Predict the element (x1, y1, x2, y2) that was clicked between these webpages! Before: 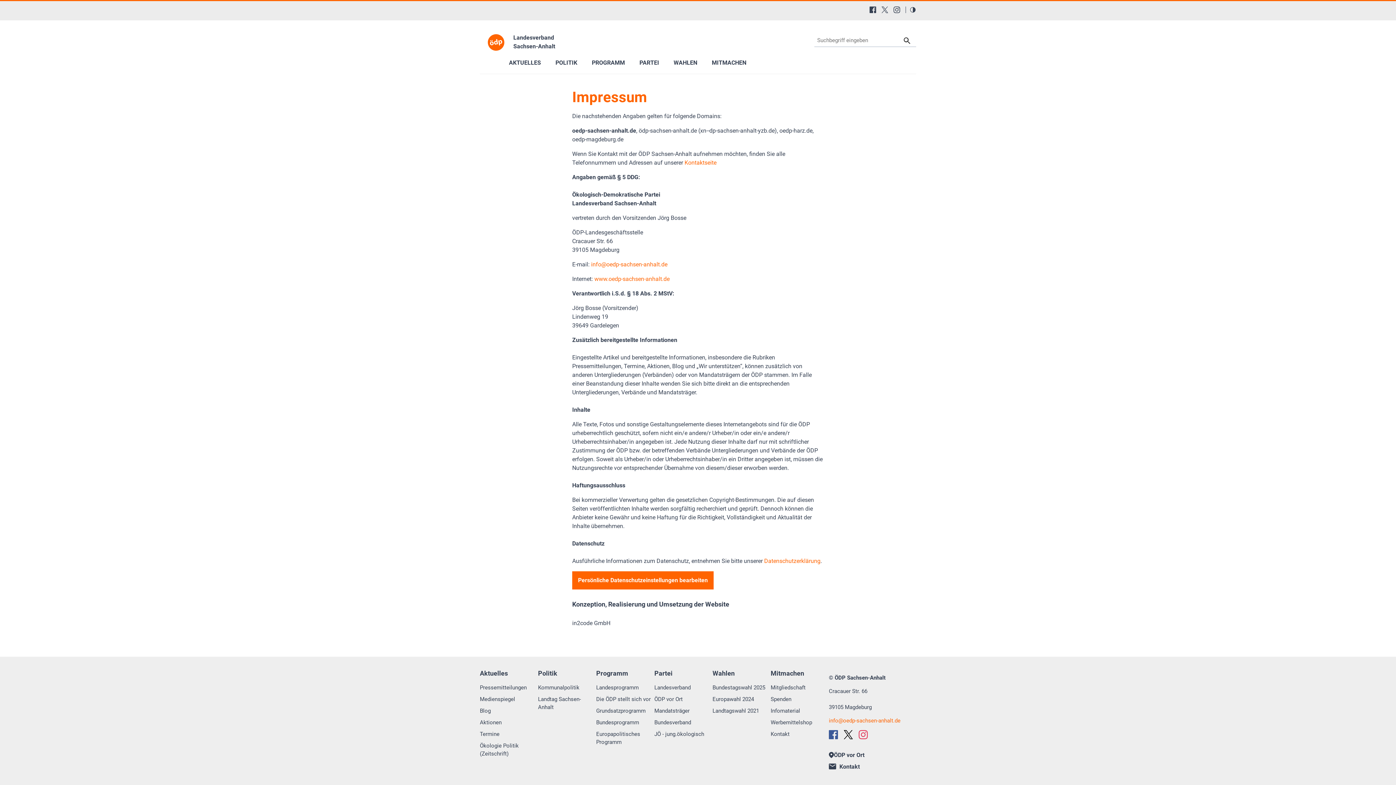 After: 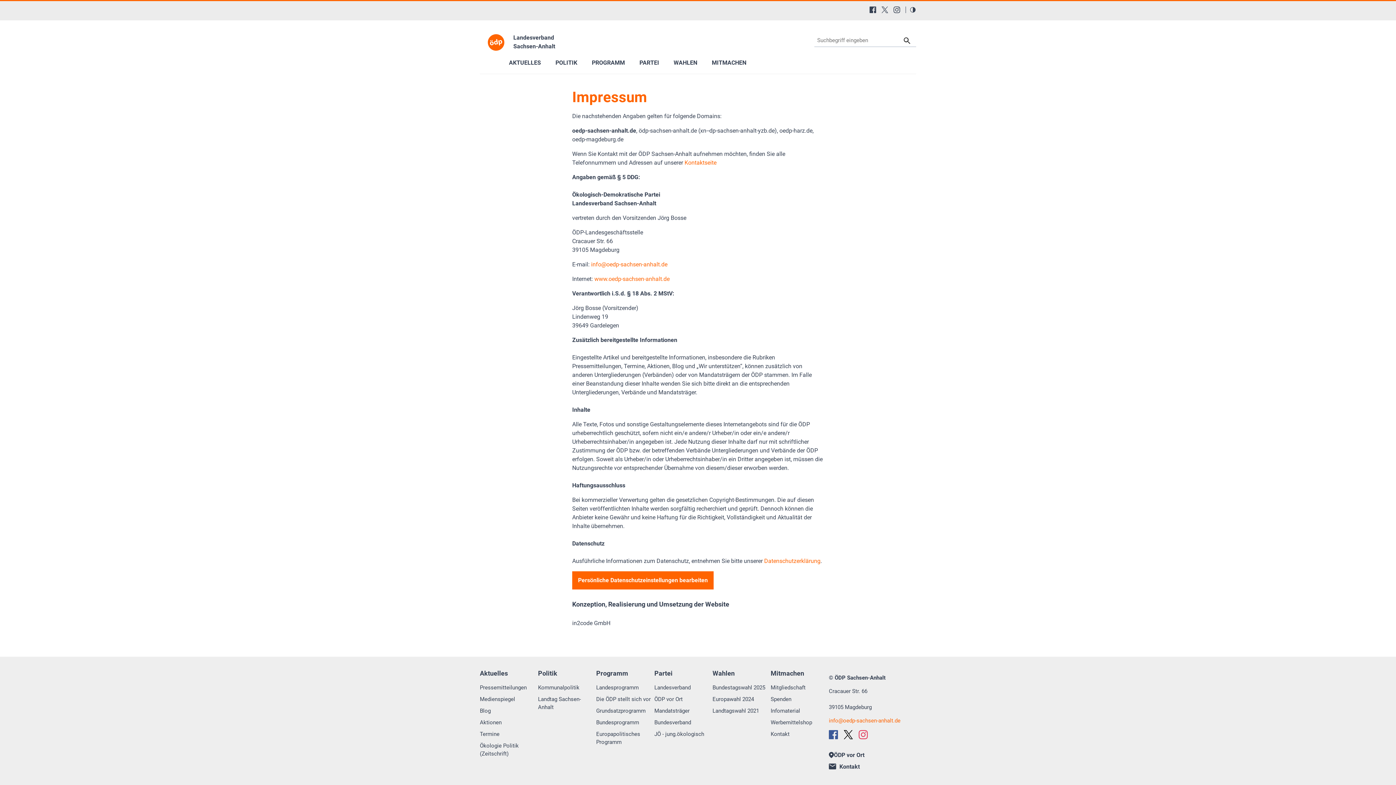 Action: label: Facebook bbox: (869, 6, 876, 13)